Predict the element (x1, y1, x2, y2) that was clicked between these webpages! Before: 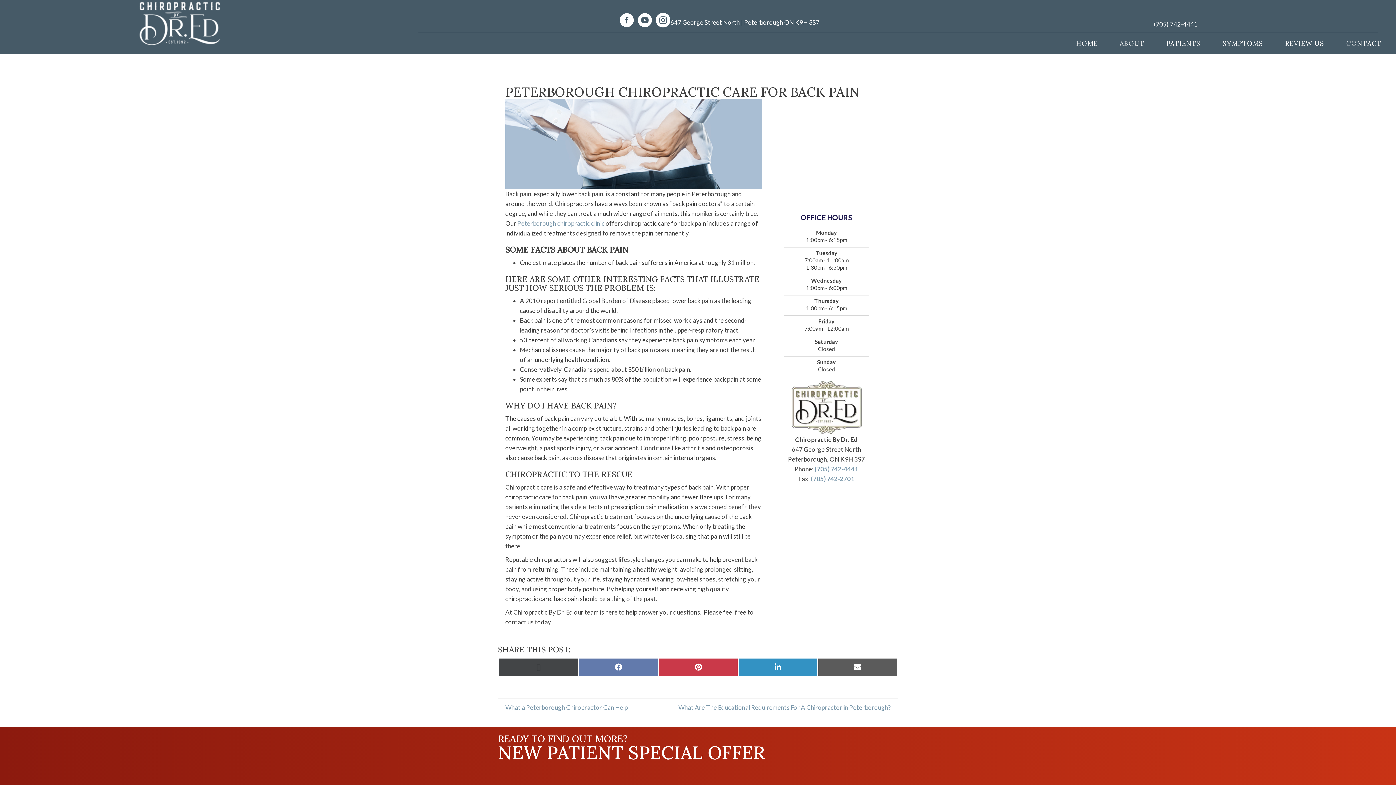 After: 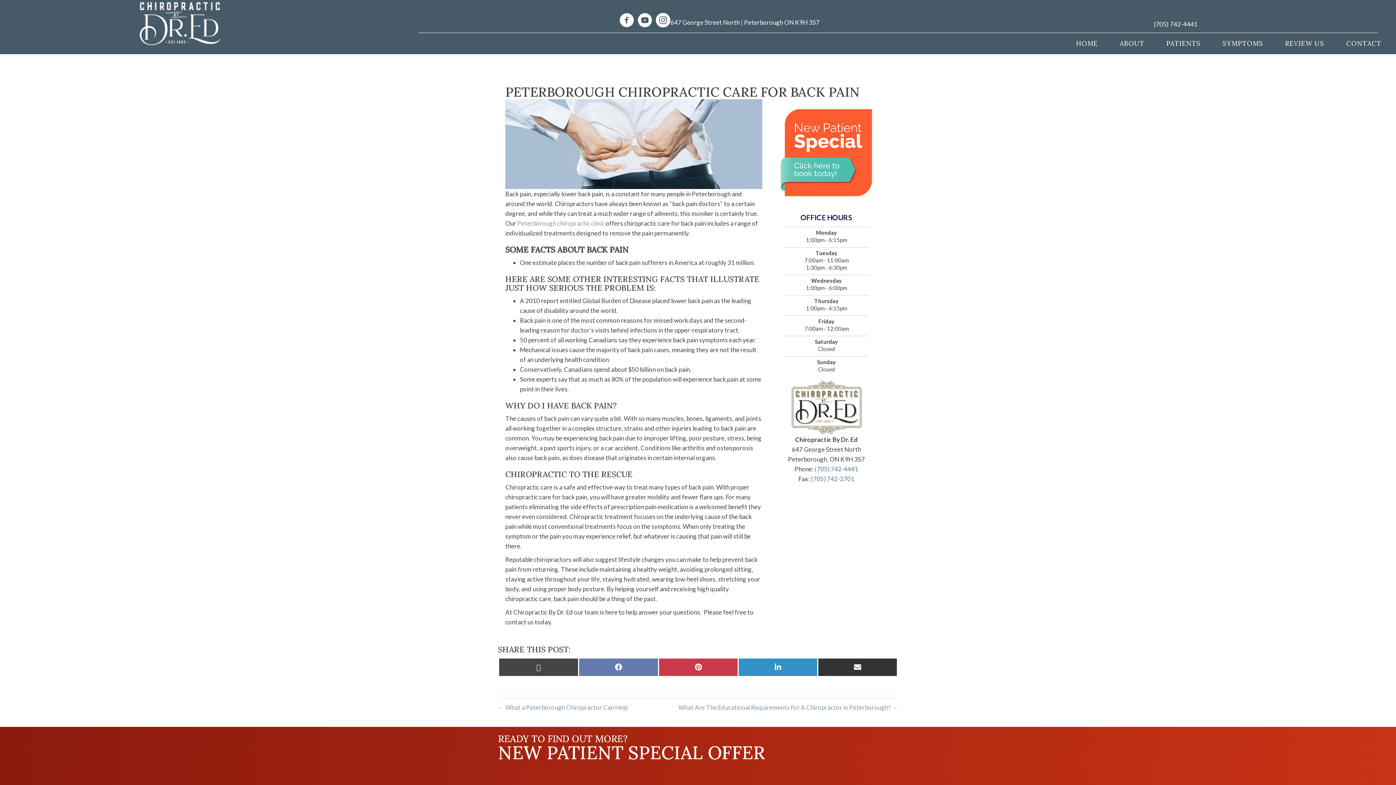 Action: label: Share on Email bbox: (818, 659, 897, 676)